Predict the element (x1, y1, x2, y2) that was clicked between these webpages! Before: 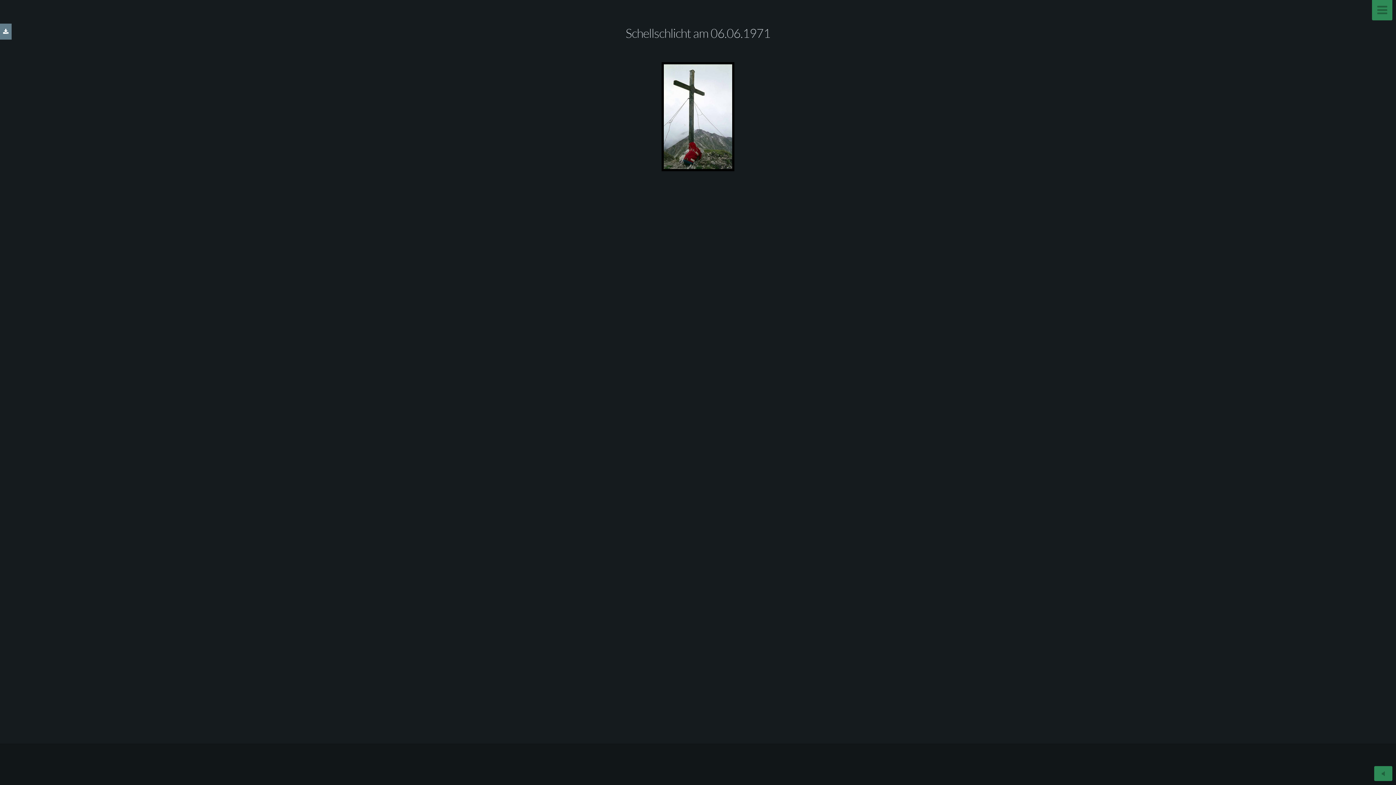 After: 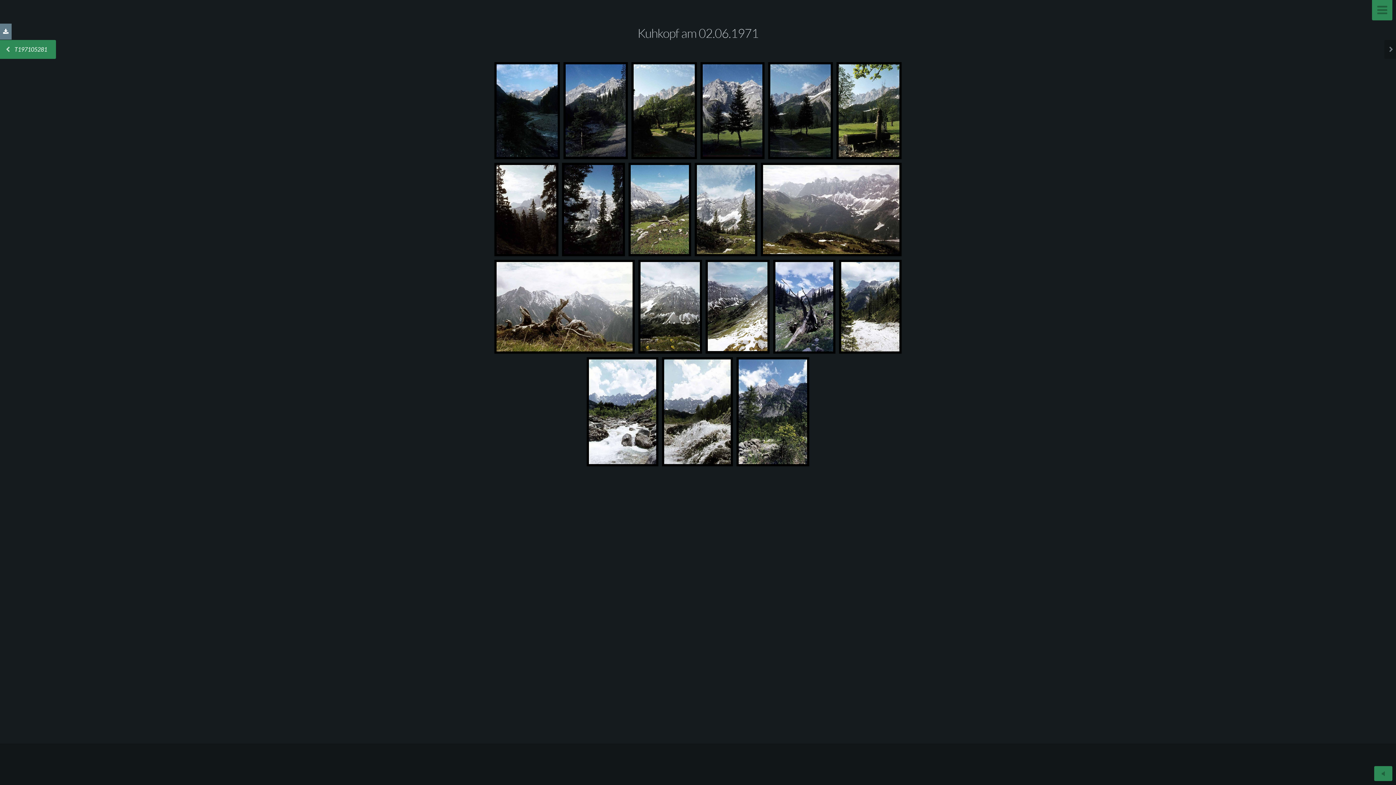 Action: bbox: (0, 40, 11, 58) label: T197106021